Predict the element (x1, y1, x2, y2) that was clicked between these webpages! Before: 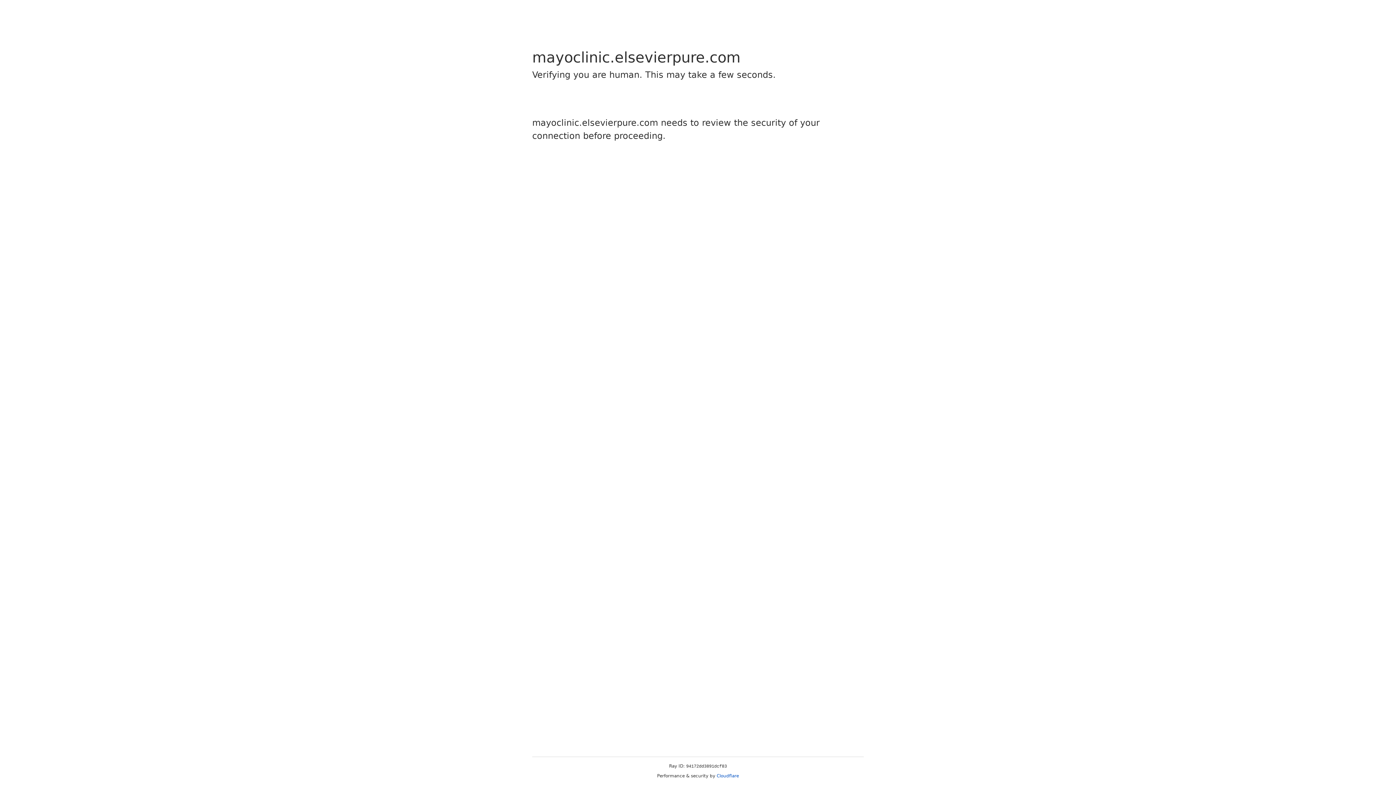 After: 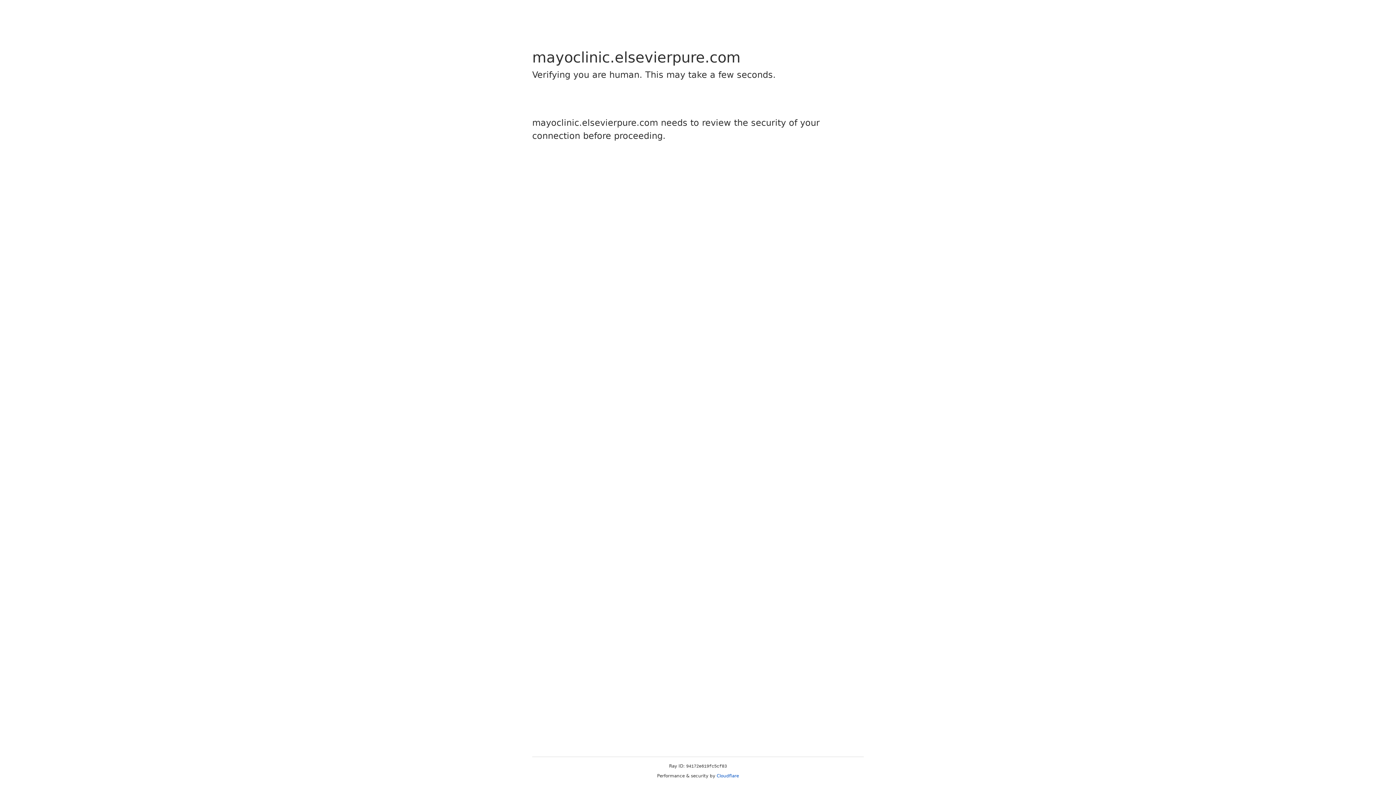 Action: label: Cloudflare bbox: (716, 773, 739, 778)